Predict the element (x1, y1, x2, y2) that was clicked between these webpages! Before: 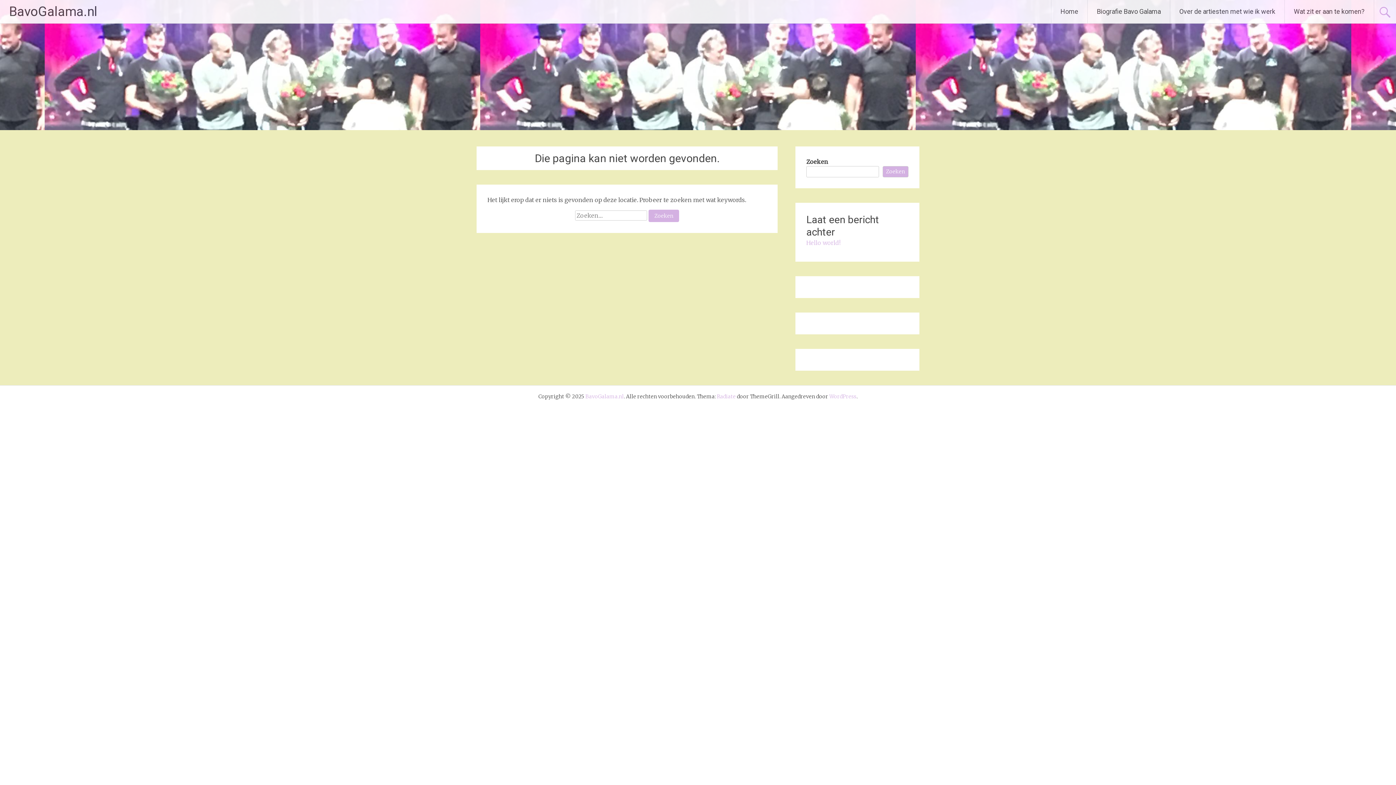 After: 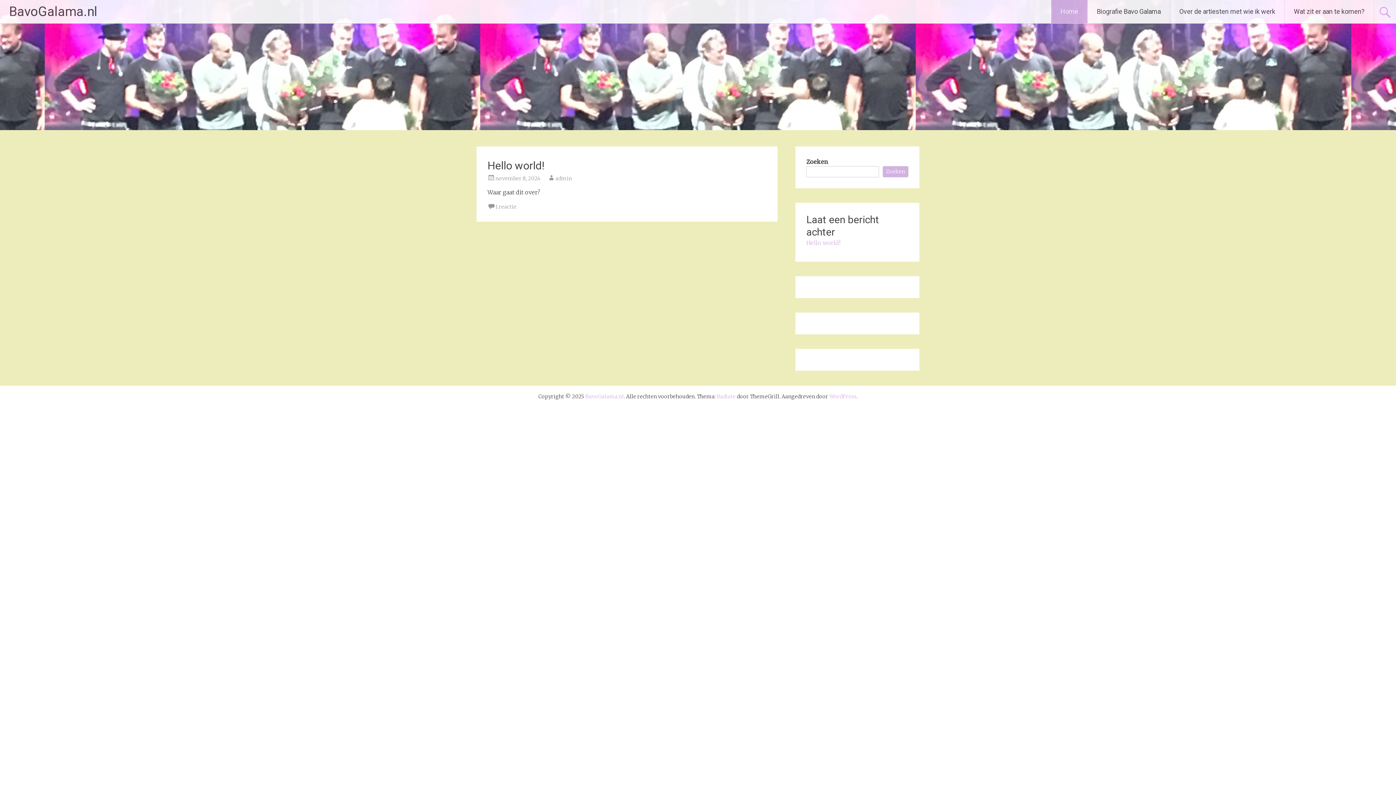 Action: label: Home bbox: (1051, 0, 1087, 23)